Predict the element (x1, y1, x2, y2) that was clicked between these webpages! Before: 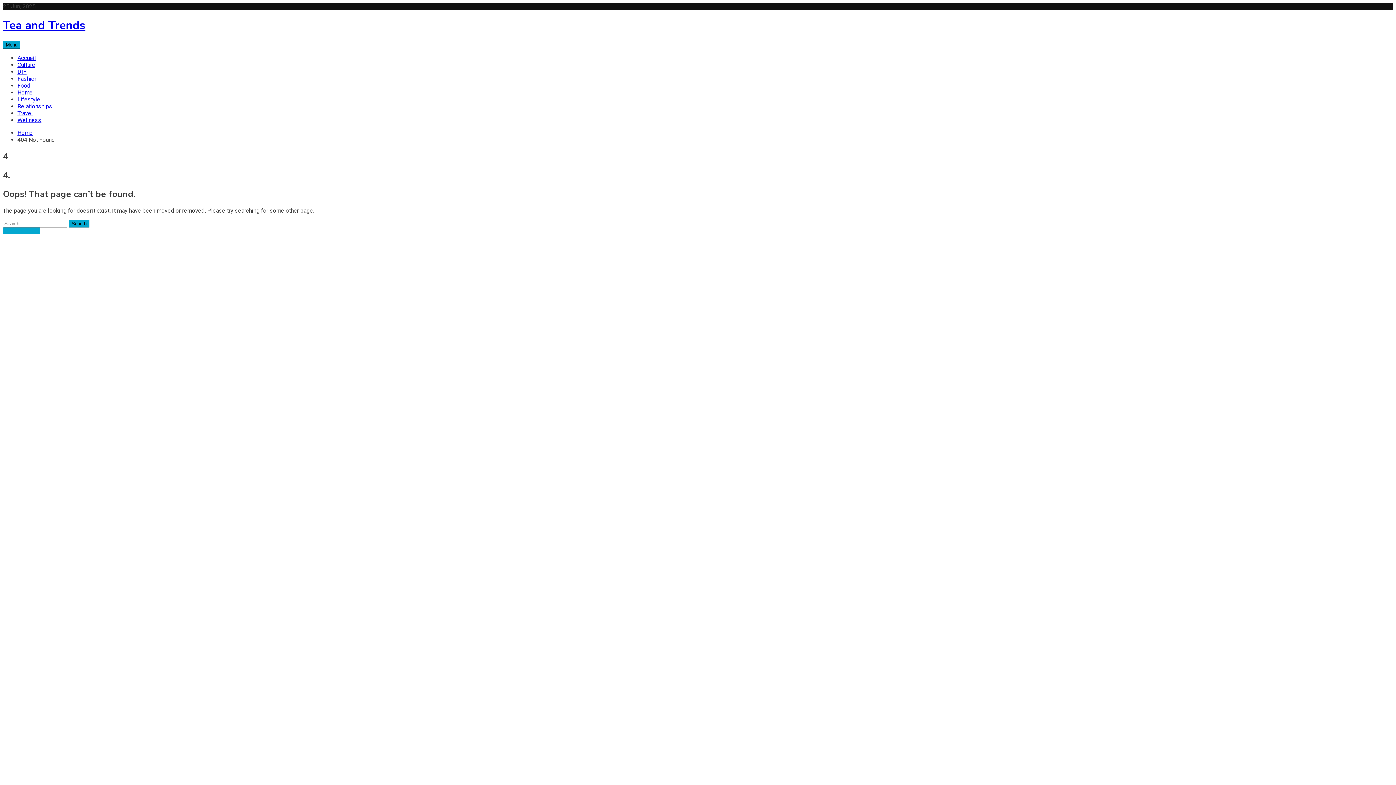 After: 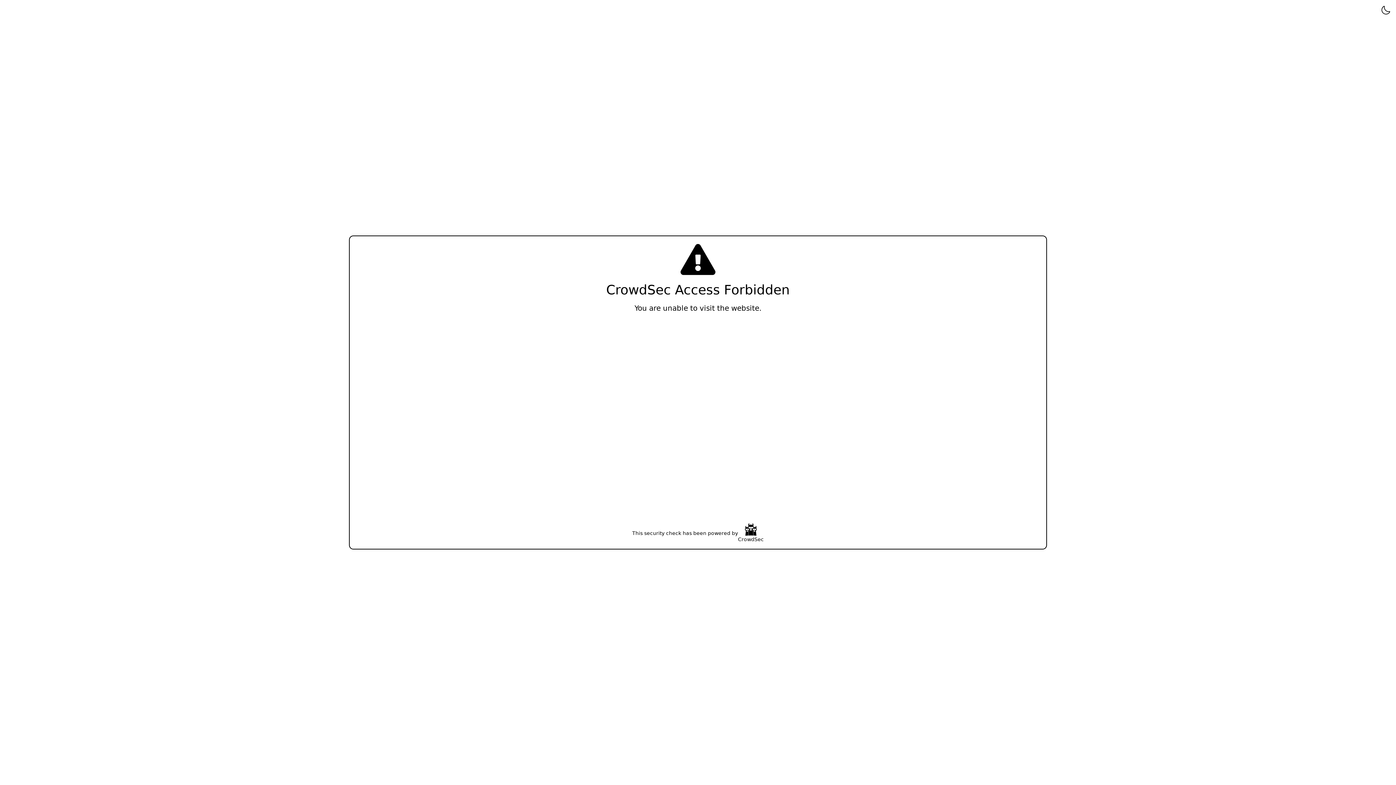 Action: bbox: (17, 102, 52, 109) label: Relationships